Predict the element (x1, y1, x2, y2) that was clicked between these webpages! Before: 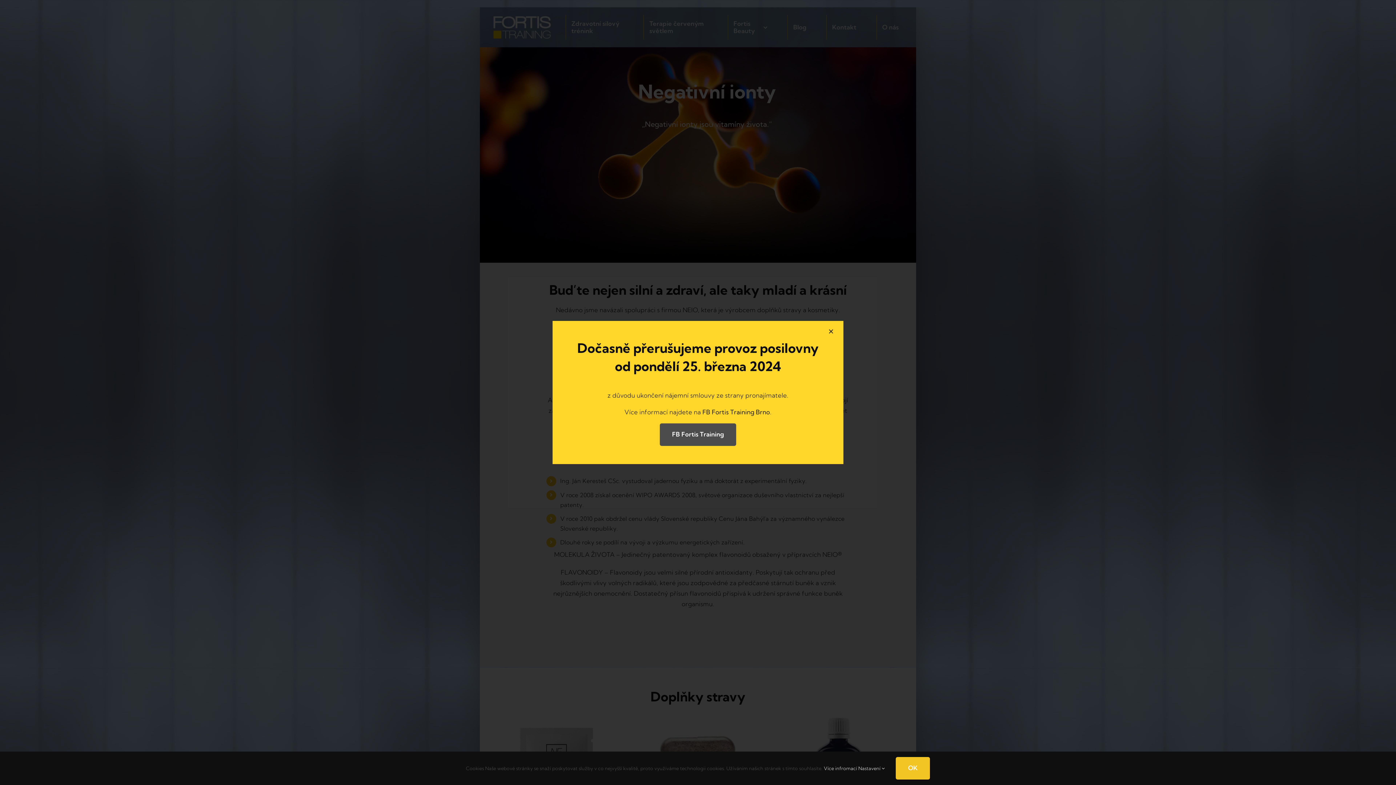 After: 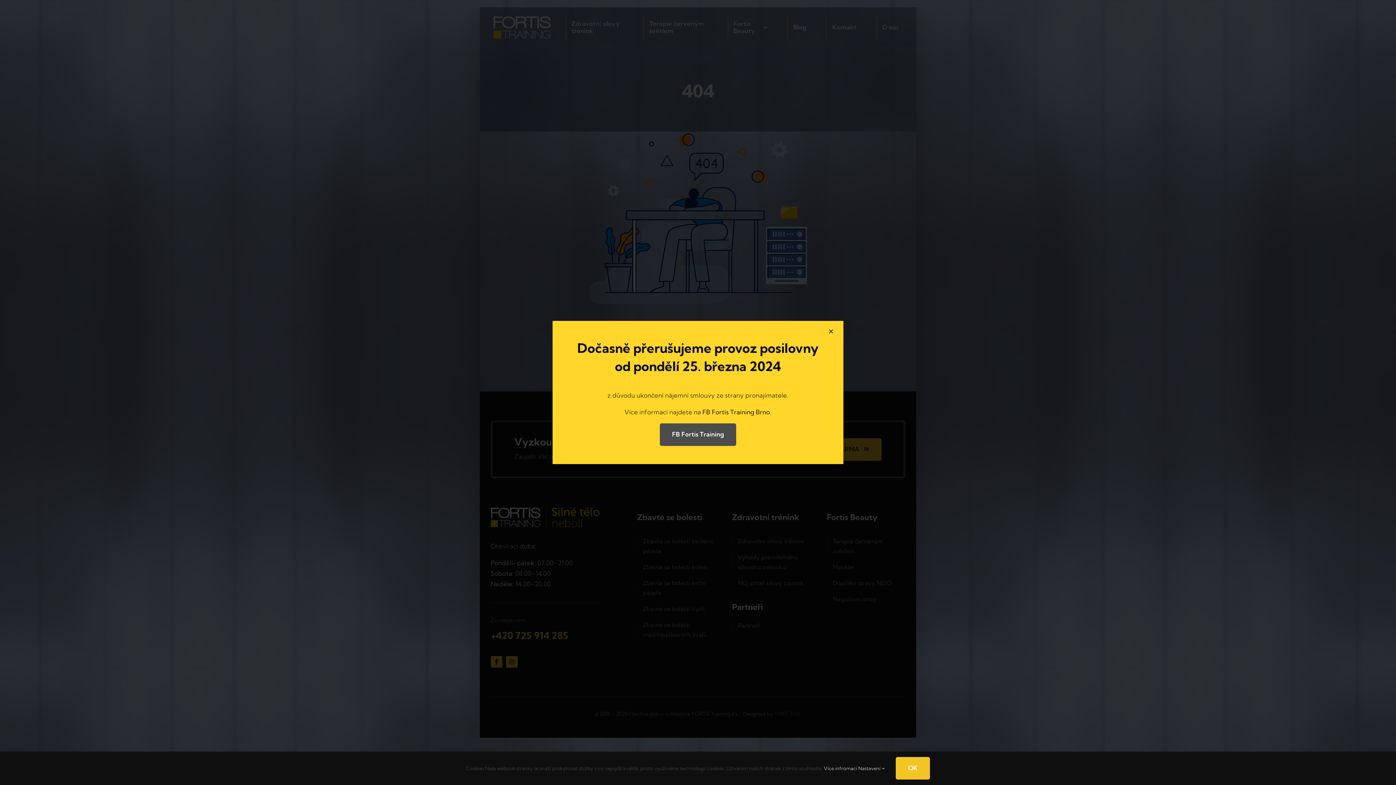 Action: label: Více infromací bbox: (824, 765, 857, 771)